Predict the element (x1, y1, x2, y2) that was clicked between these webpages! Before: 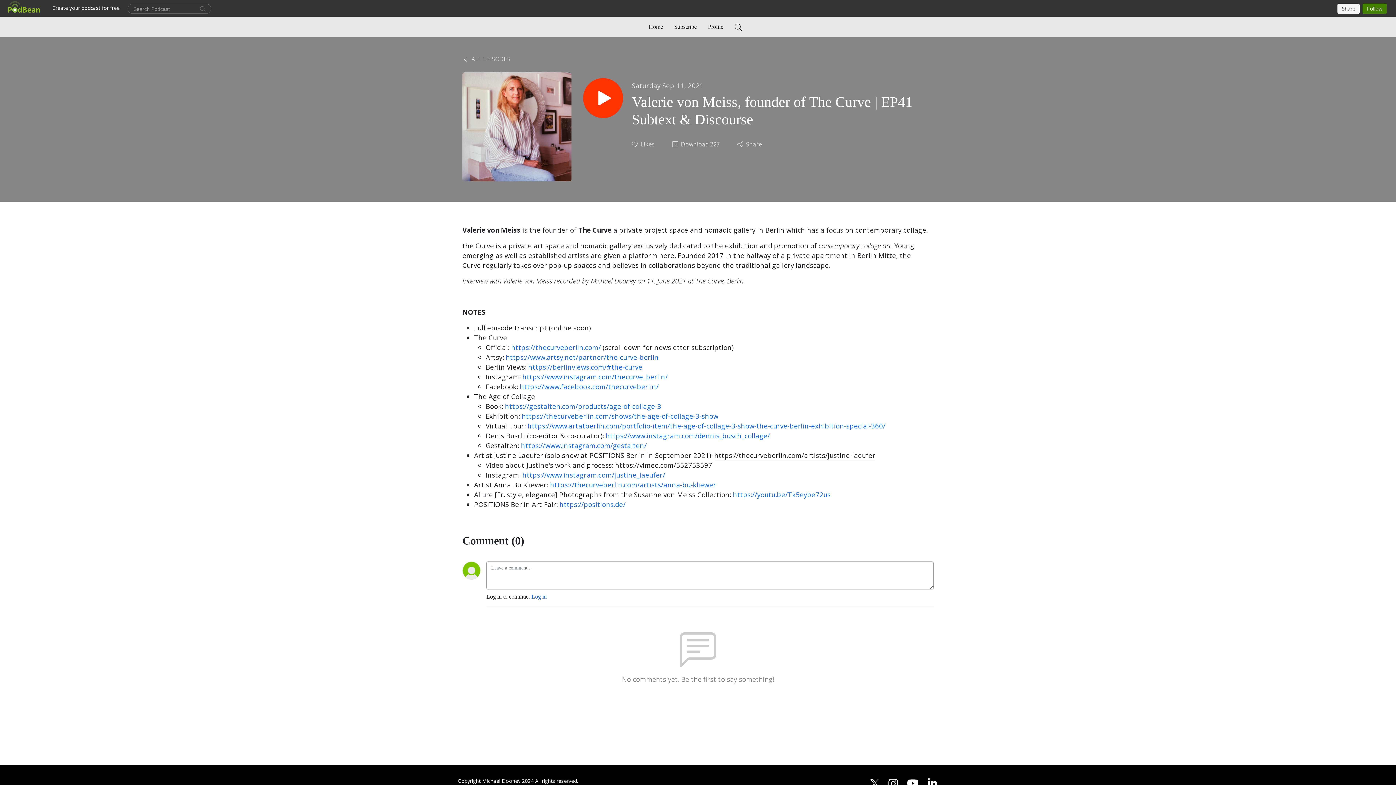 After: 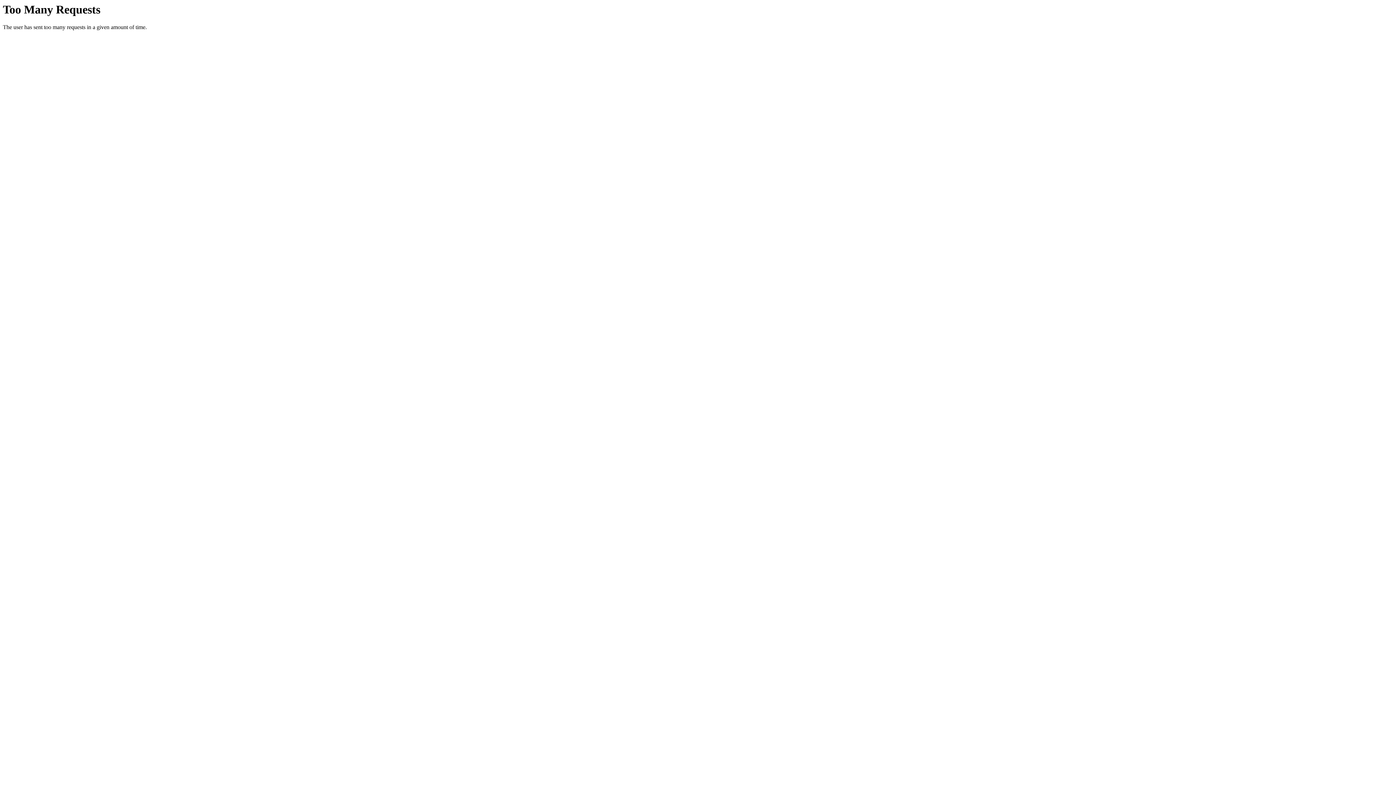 Action: label: https://positions.de/ bbox: (559, 500, 625, 509)